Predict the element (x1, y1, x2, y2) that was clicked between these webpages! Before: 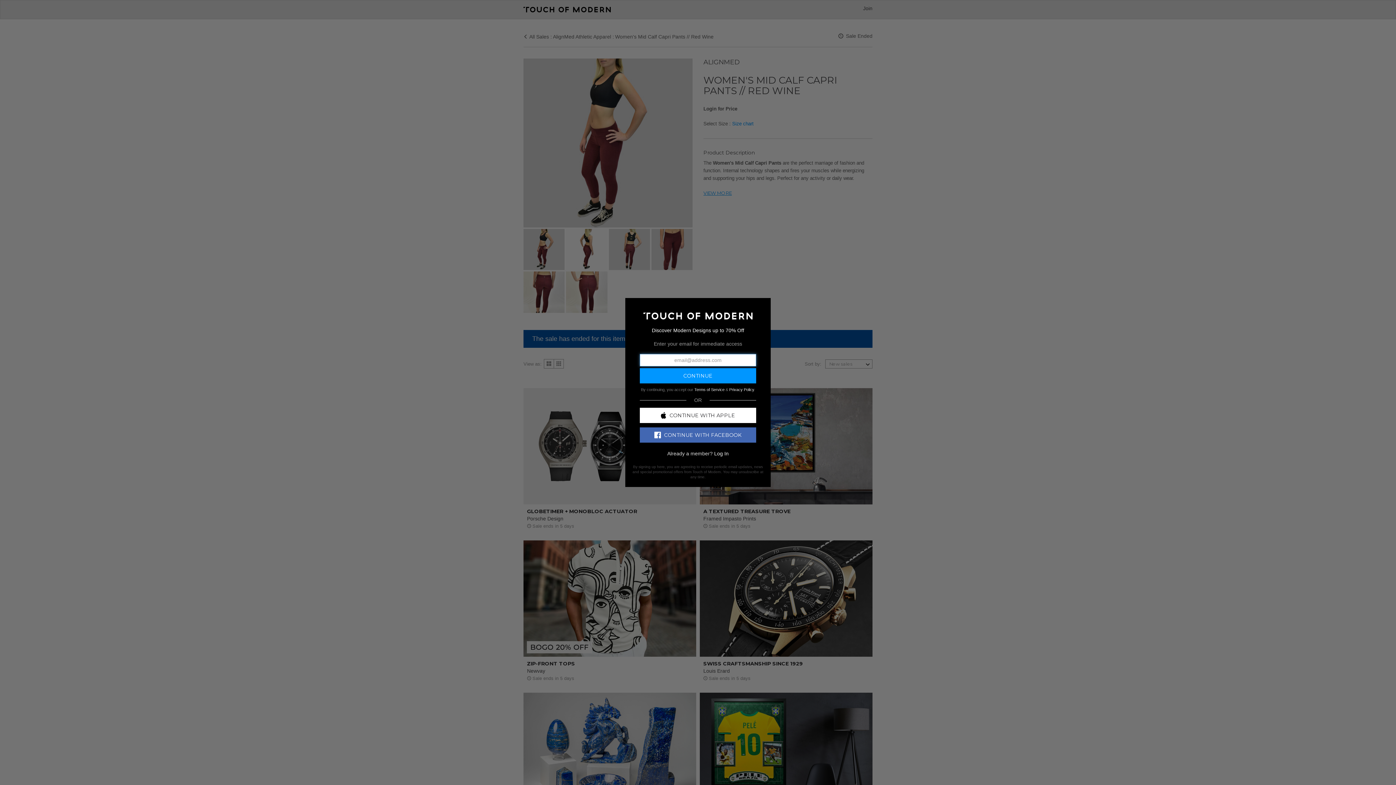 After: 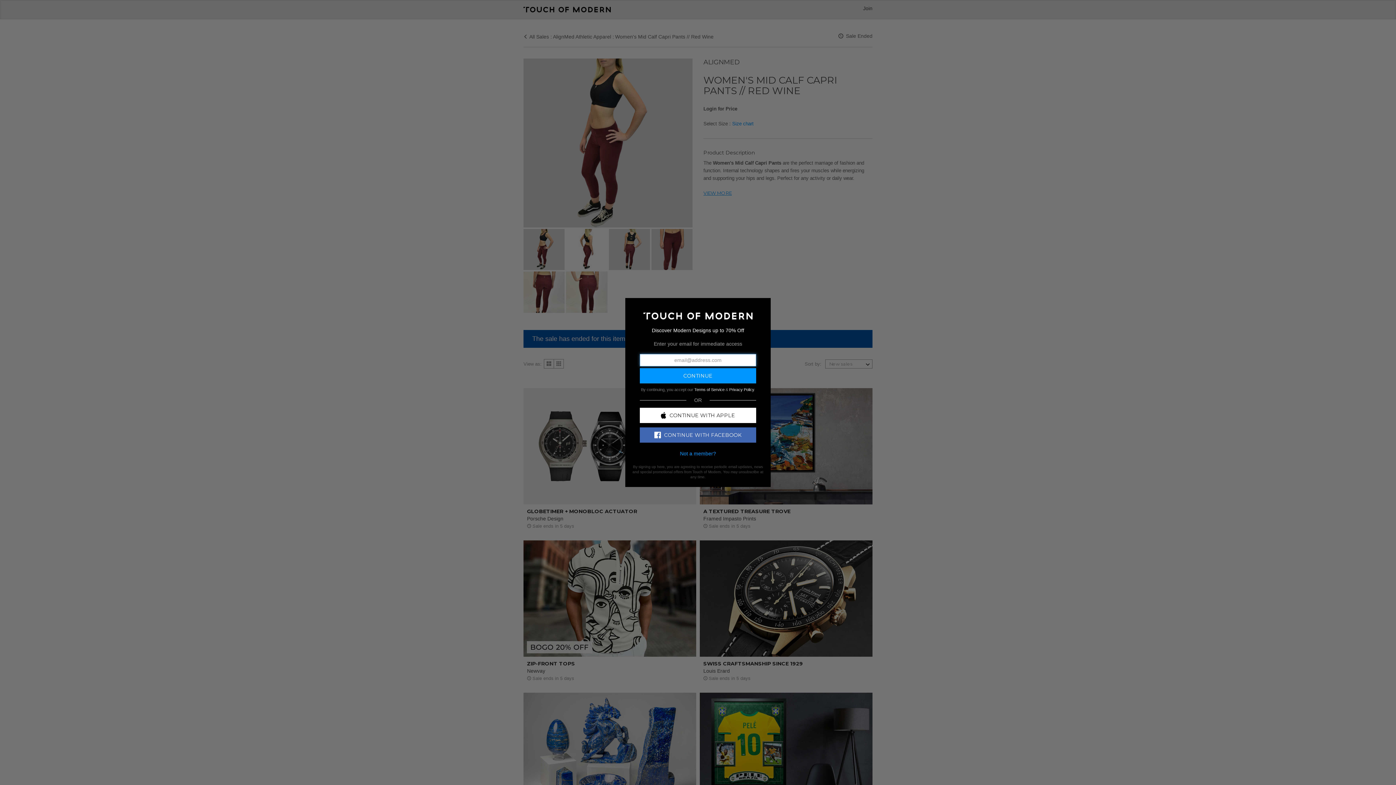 Action: bbox: (714, 450, 728, 456) label: Log In